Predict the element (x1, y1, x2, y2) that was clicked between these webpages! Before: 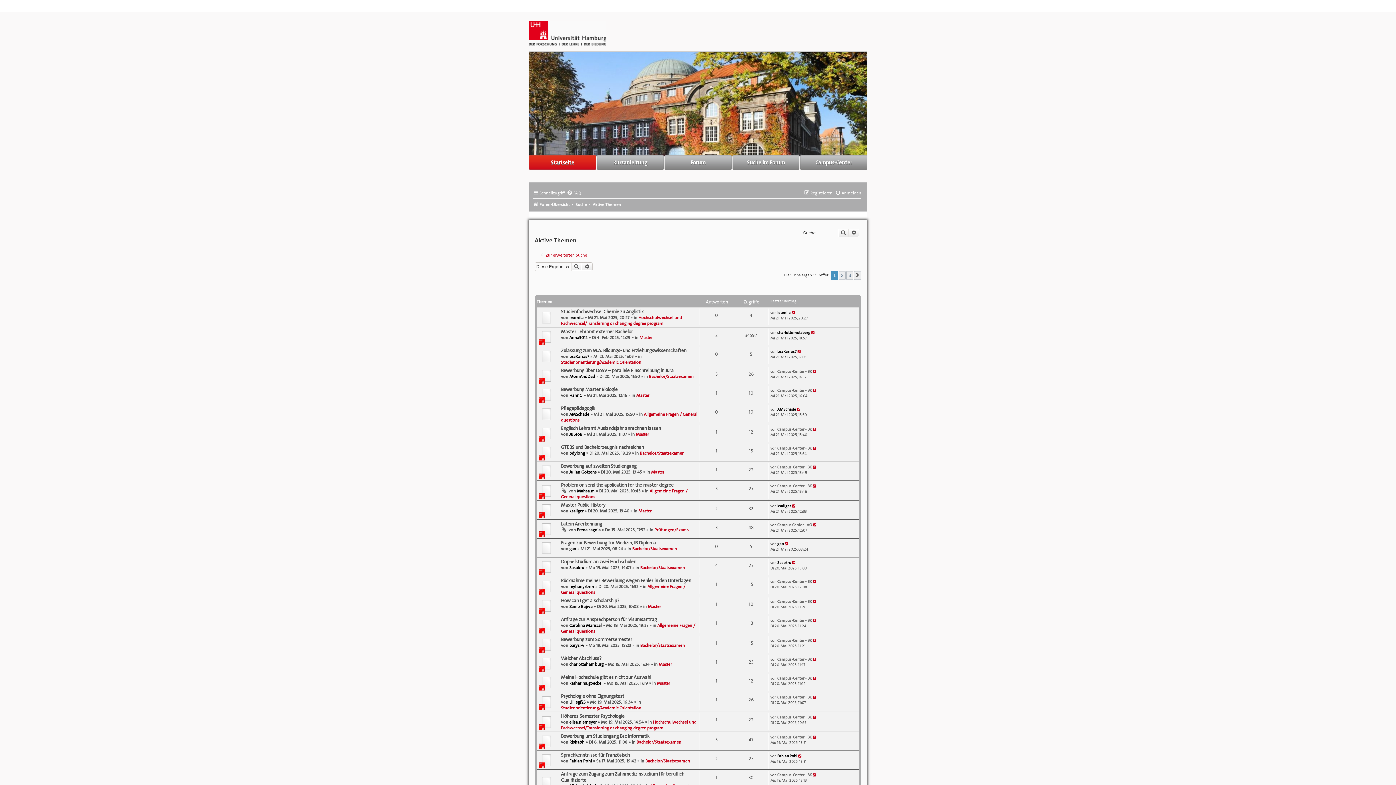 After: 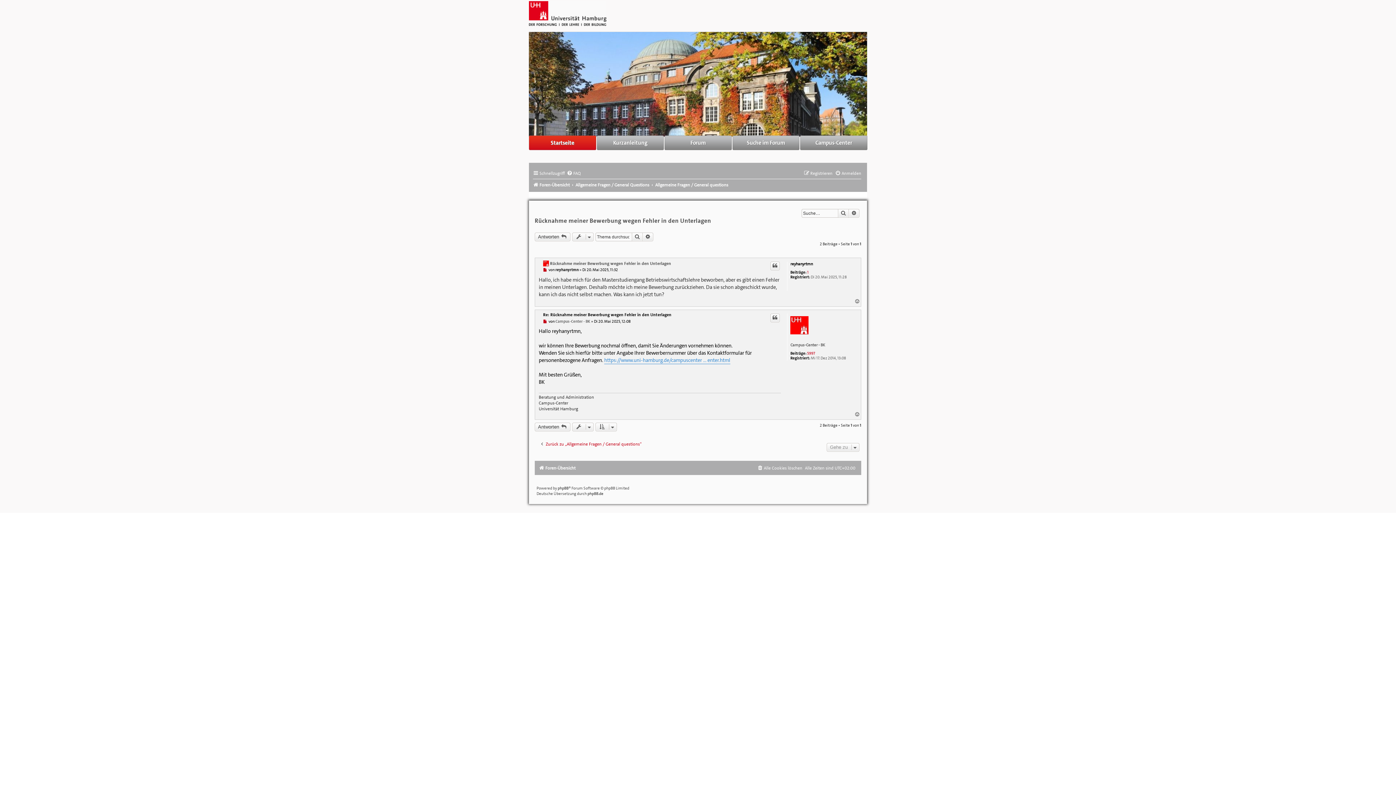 Action: bbox: (812, 579, 817, 584)